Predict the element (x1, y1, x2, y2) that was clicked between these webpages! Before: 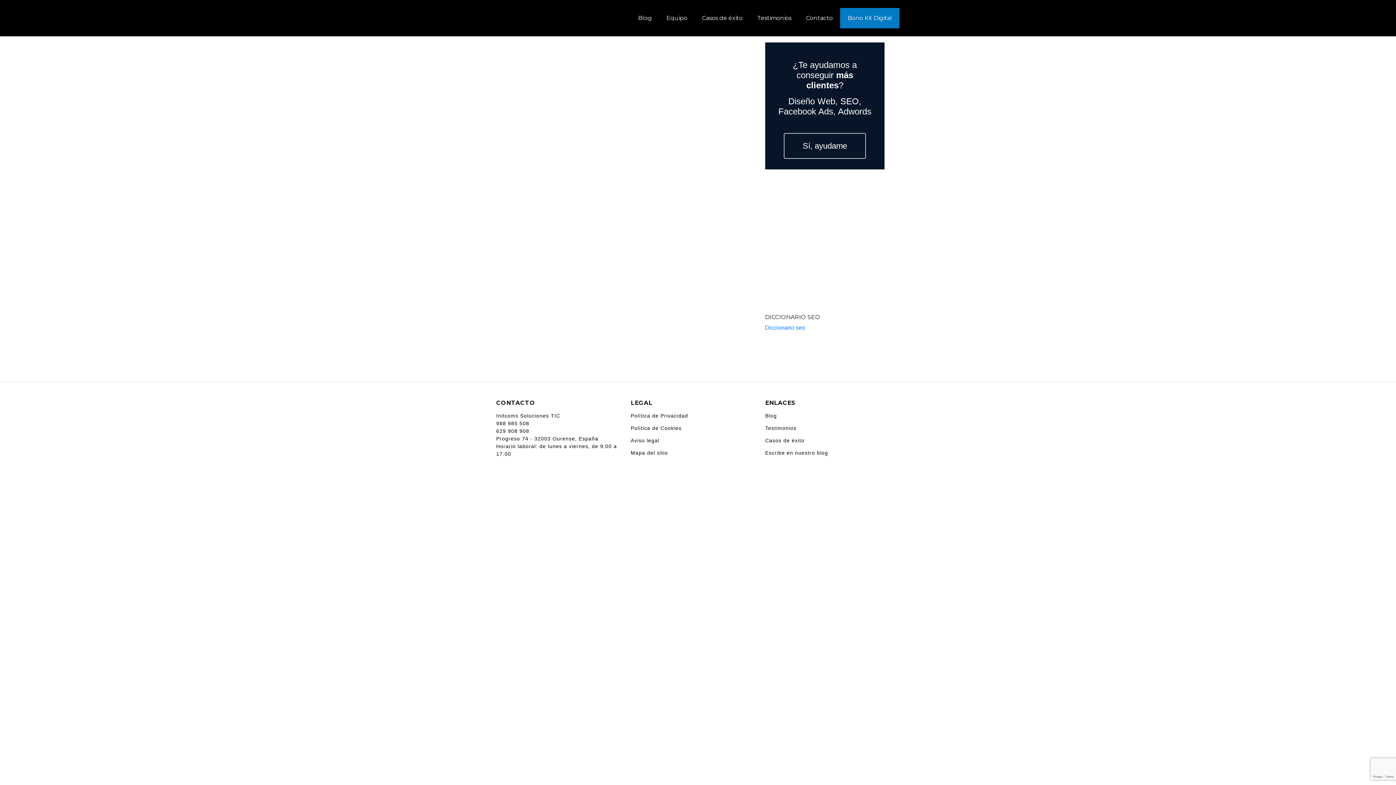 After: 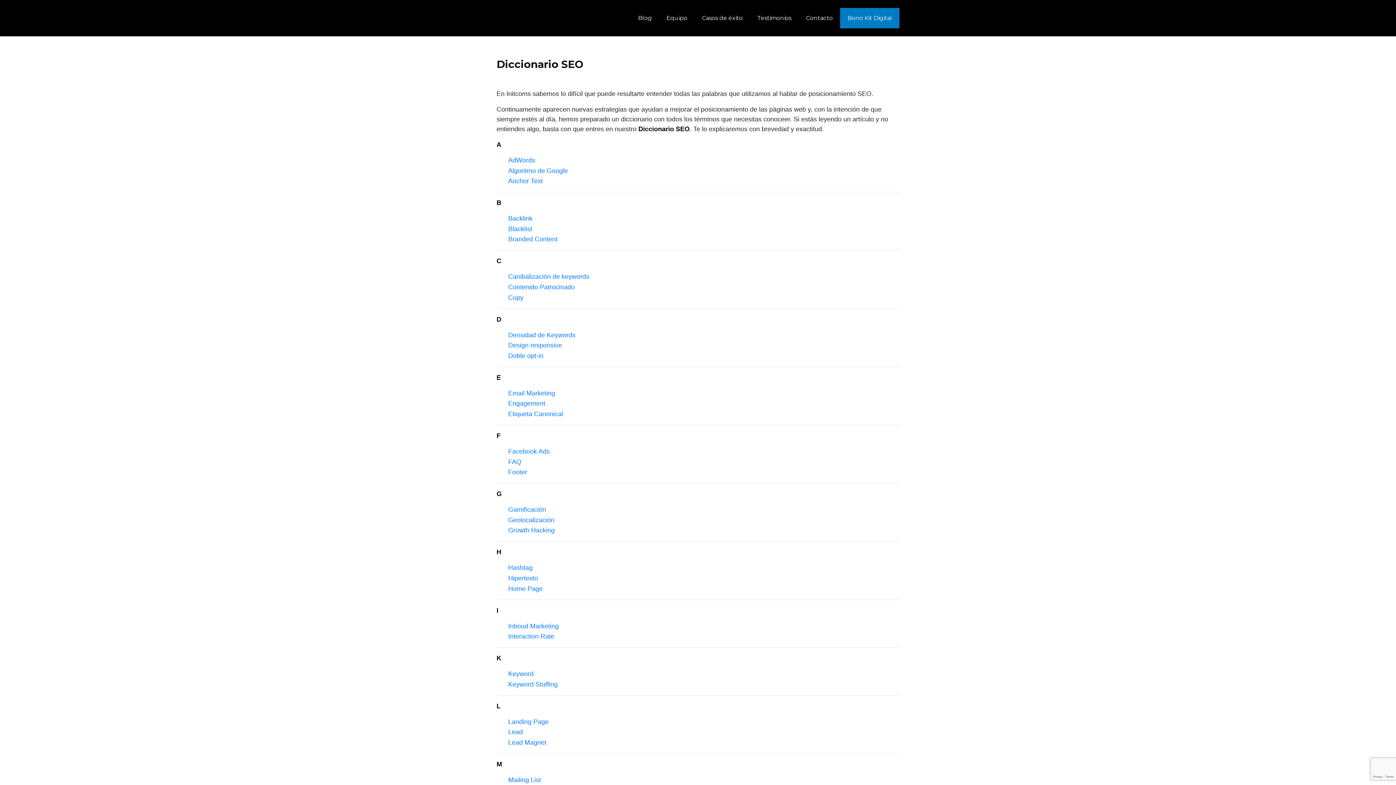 Action: bbox: (765, 324, 805, 330) label: Diccionario seo